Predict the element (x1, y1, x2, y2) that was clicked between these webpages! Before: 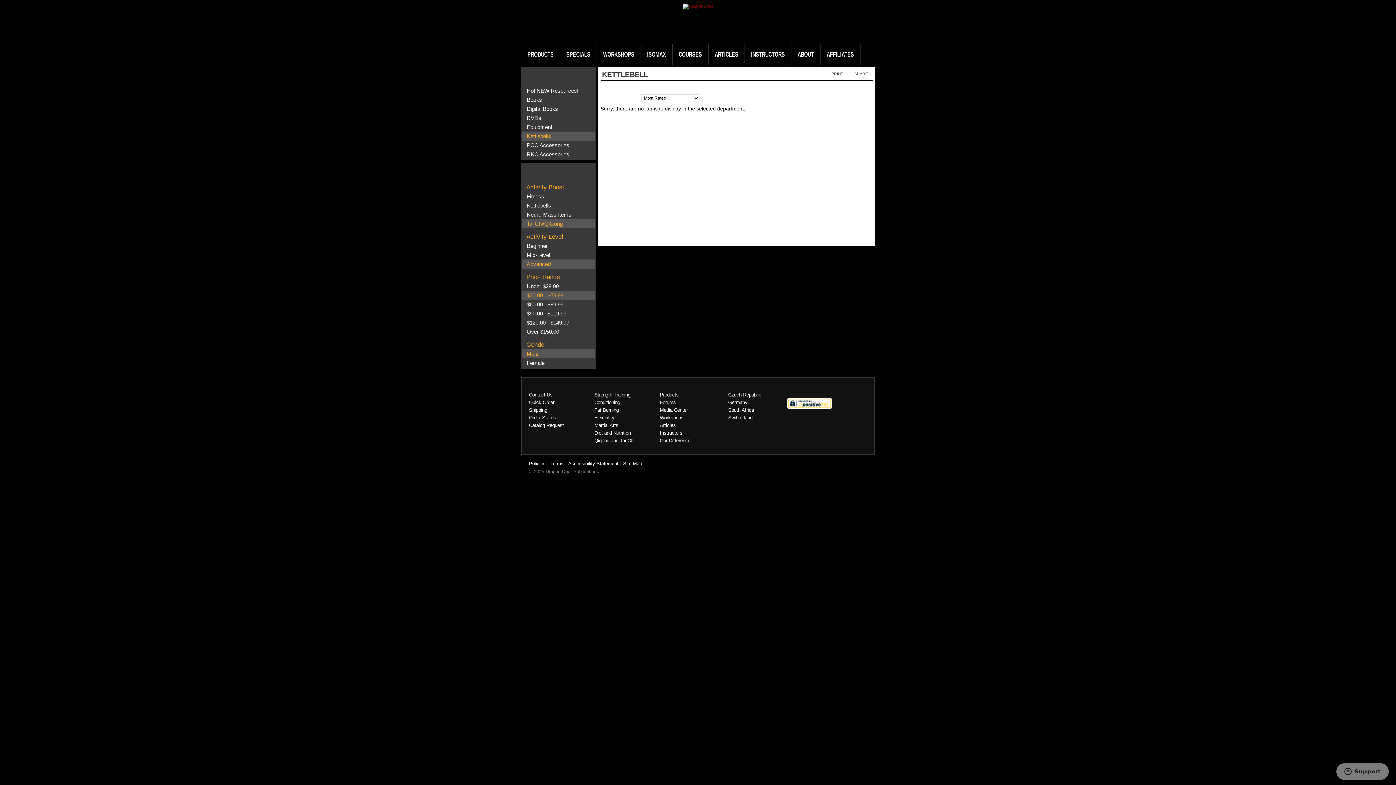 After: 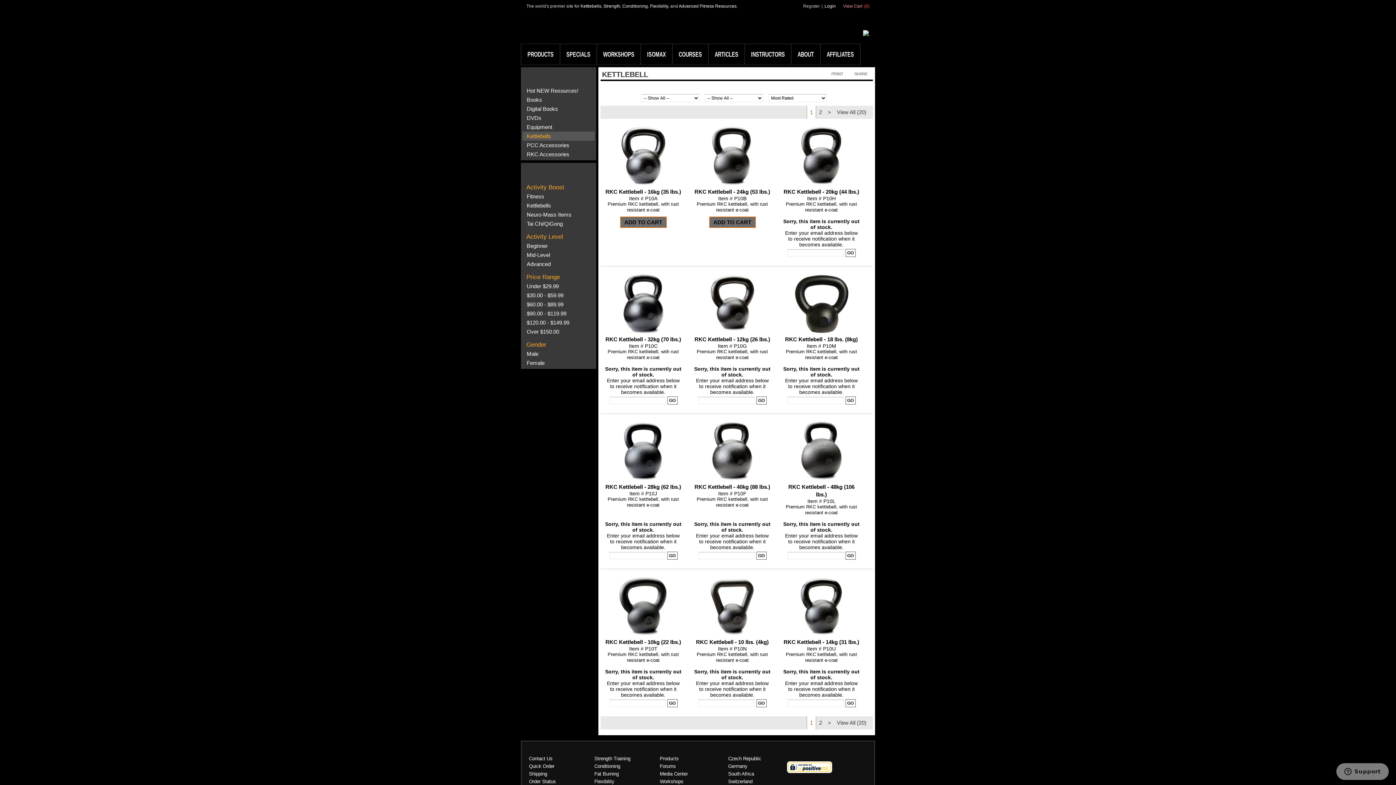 Action: bbox: (526, 133, 551, 139) label: Kettlebells